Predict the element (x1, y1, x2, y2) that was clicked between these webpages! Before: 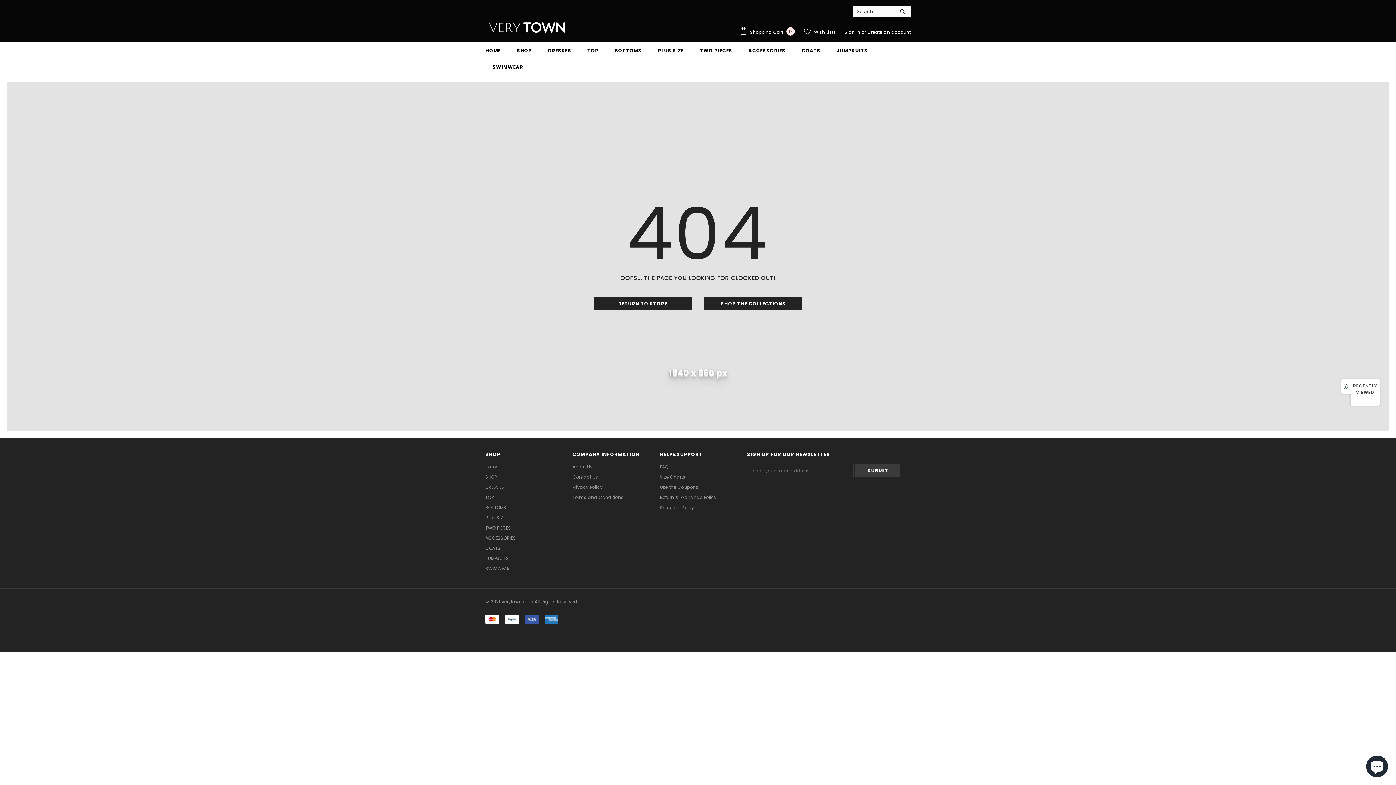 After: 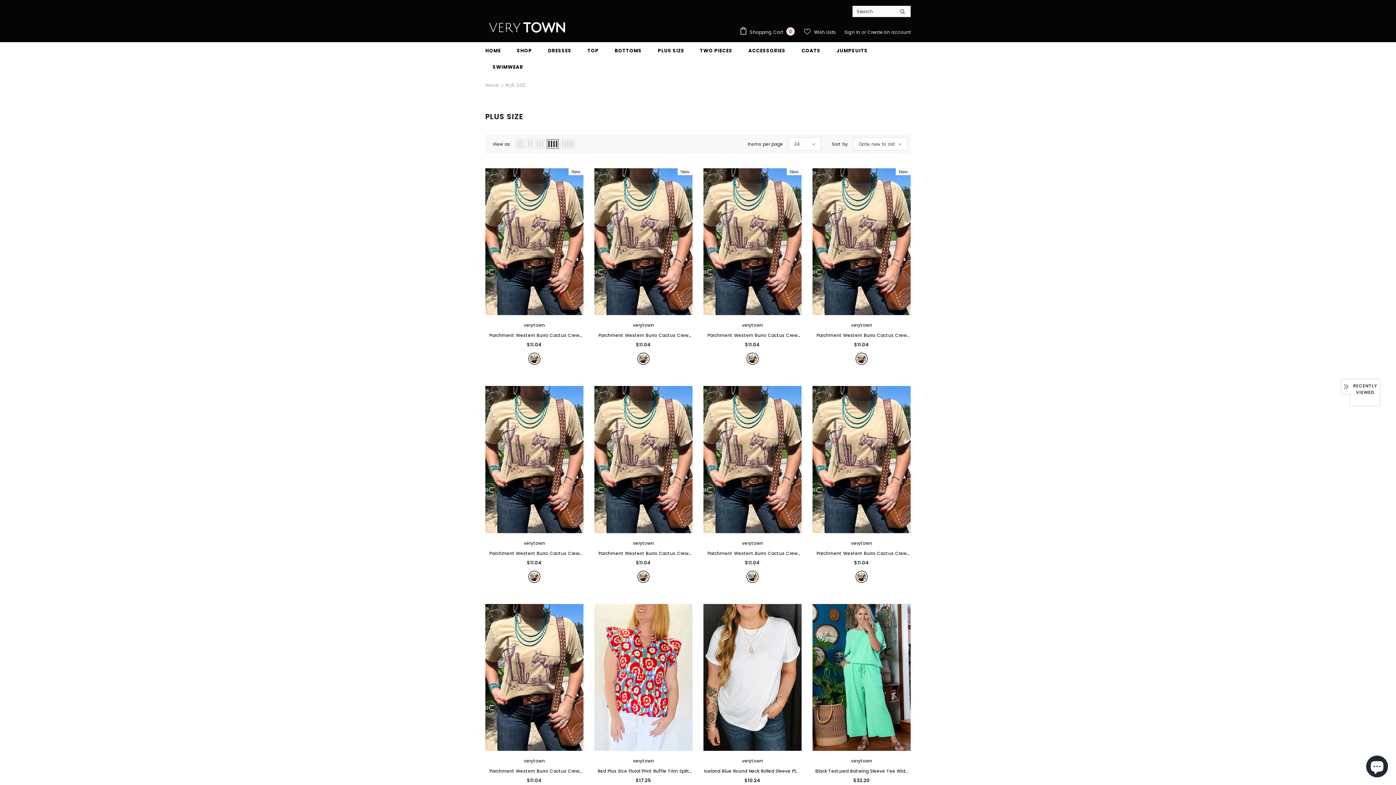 Action: bbox: (657, 42, 684, 58) label: PLUS SIZE